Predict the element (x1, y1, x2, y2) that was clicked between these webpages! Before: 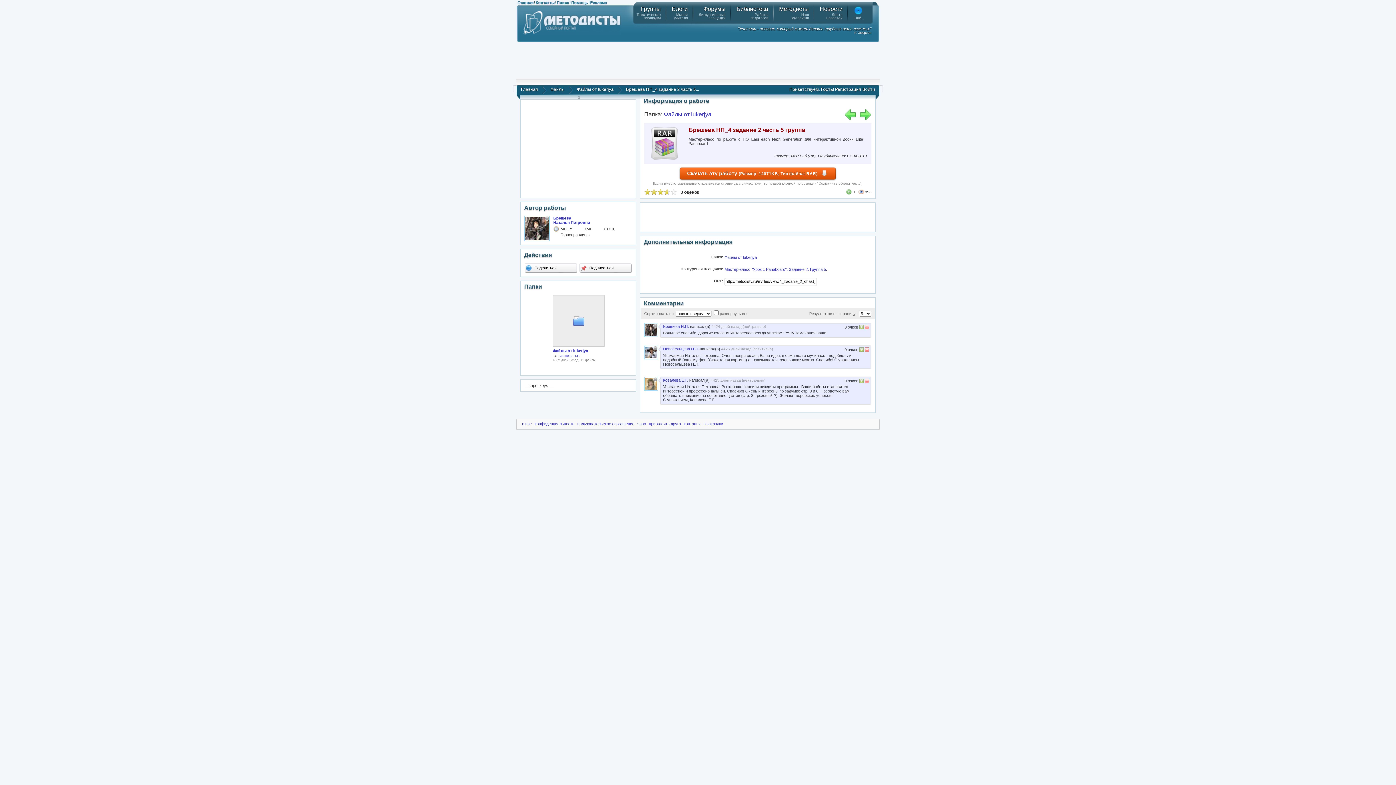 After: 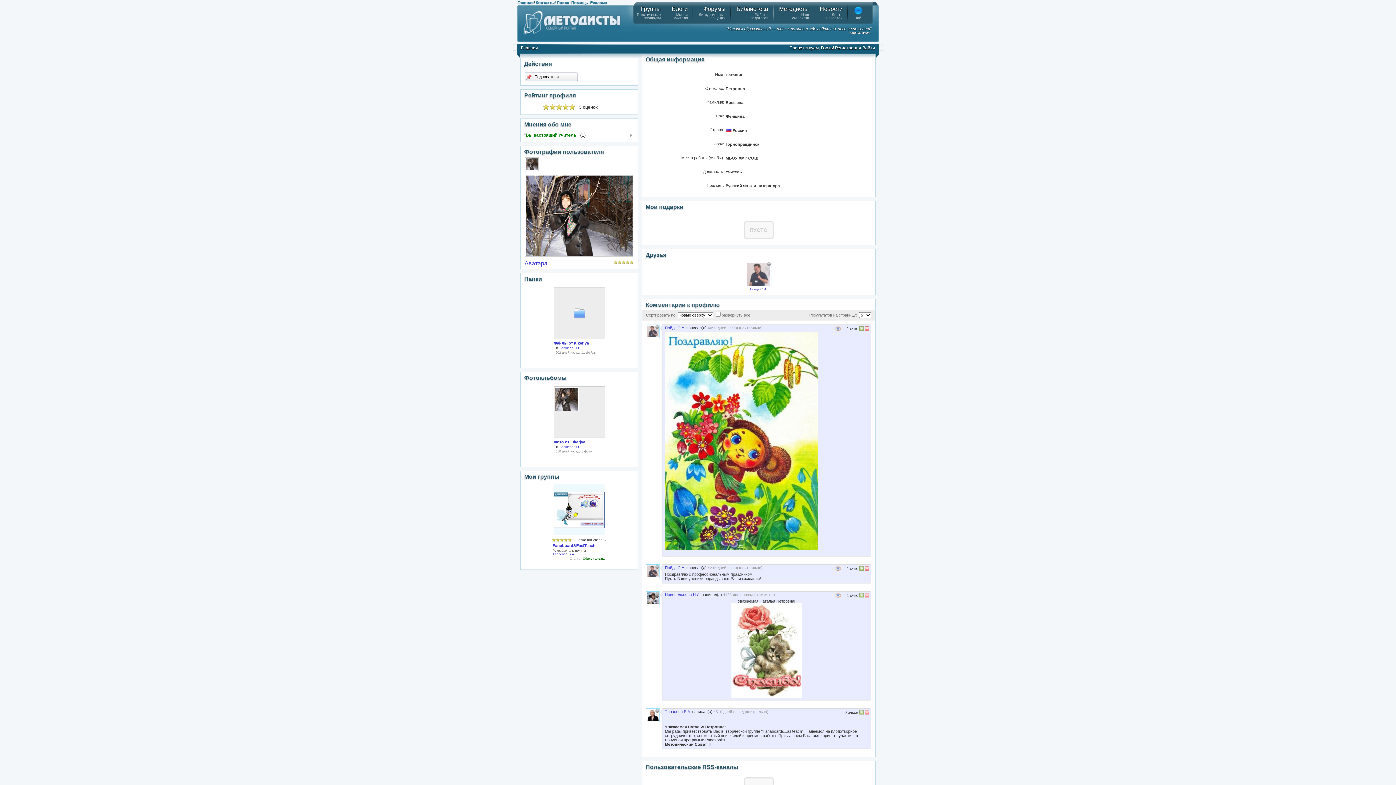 Action: label: Брешева Н.П. bbox: (663, 324, 689, 328)